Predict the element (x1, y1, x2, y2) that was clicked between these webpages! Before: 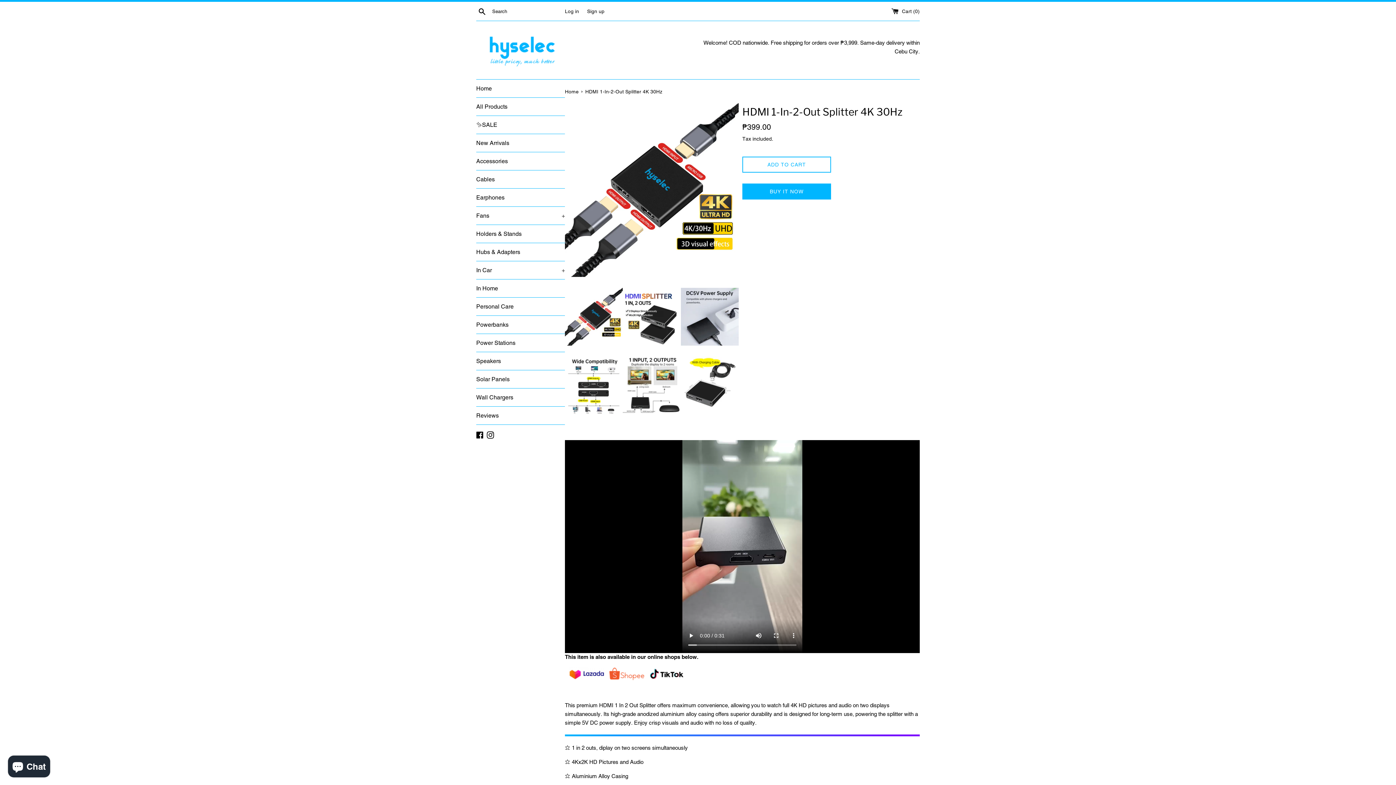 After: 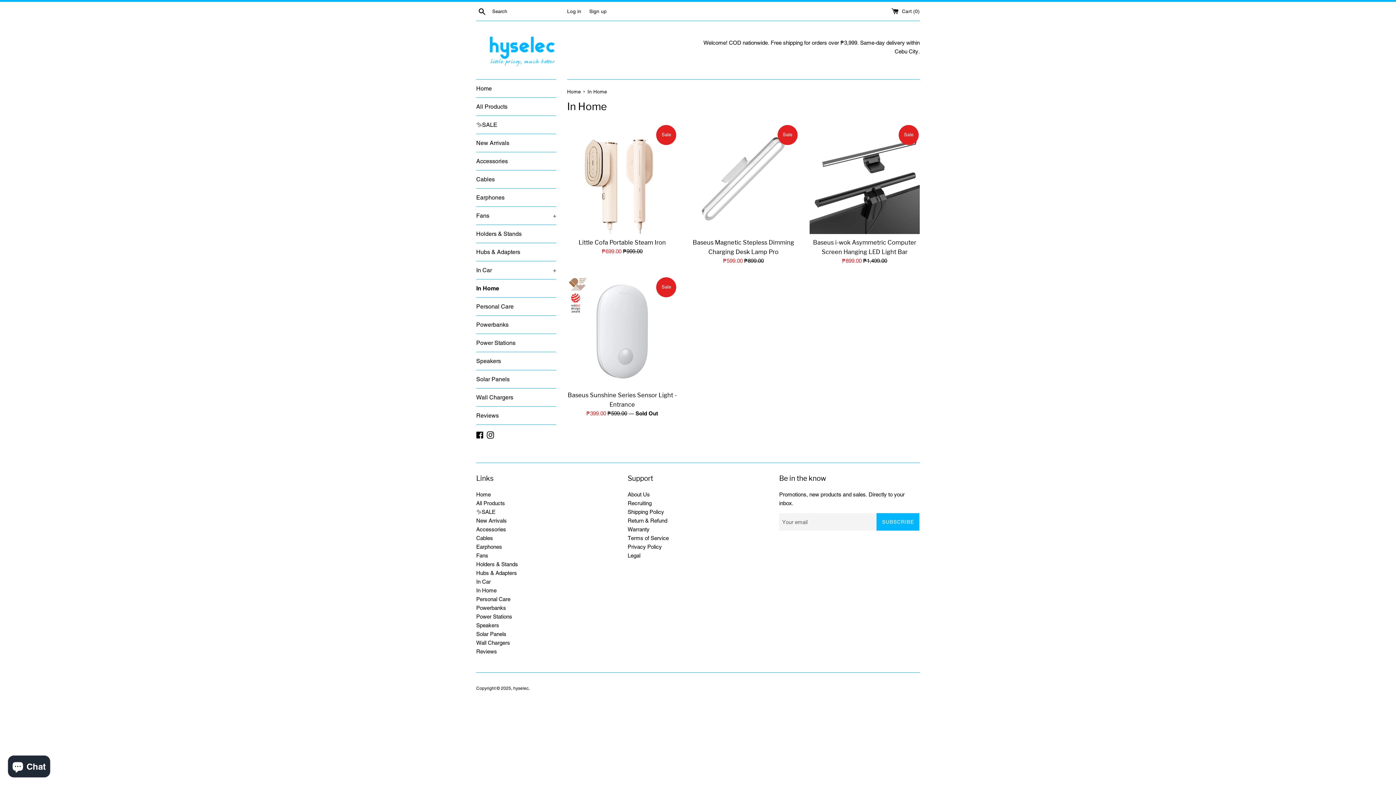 Action: label: In Home bbox: (476, 279, 565, 297)